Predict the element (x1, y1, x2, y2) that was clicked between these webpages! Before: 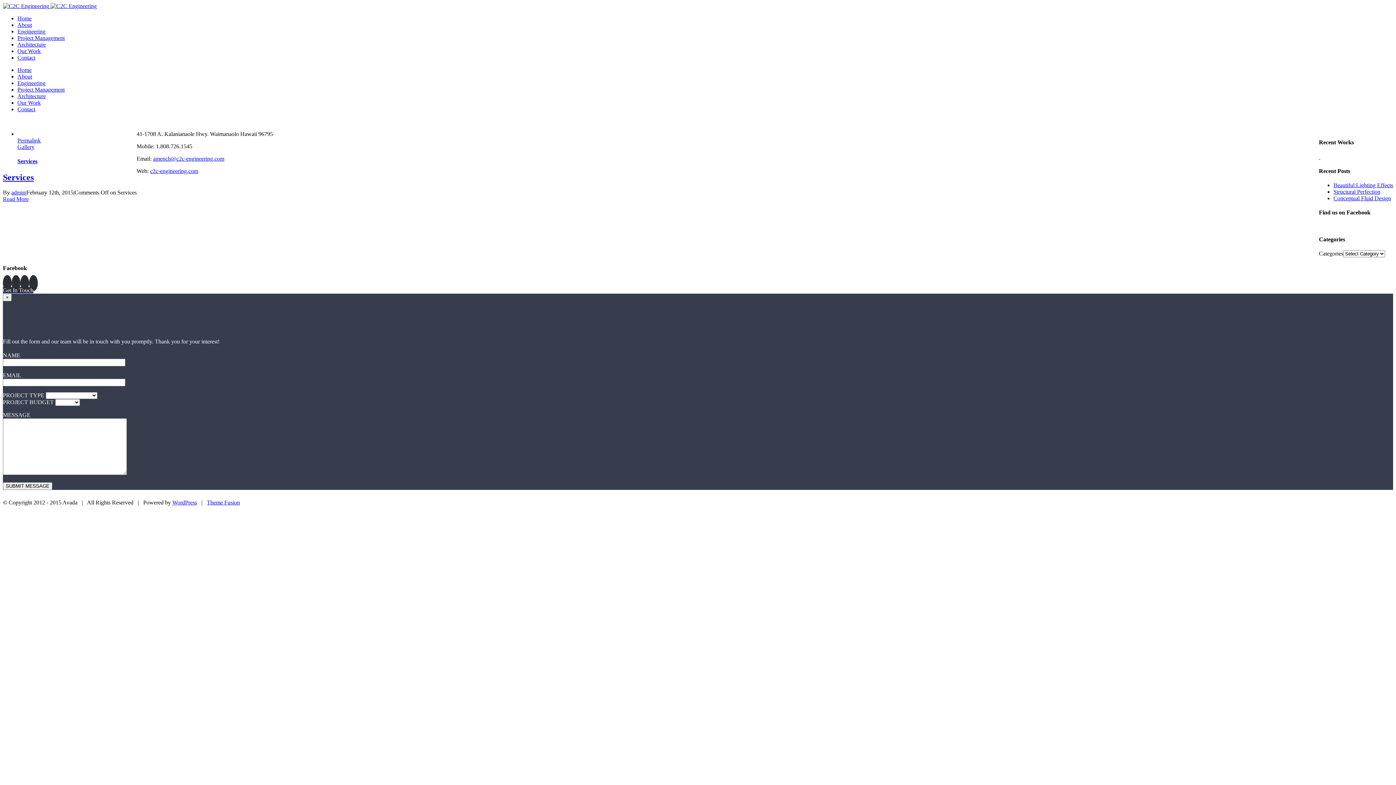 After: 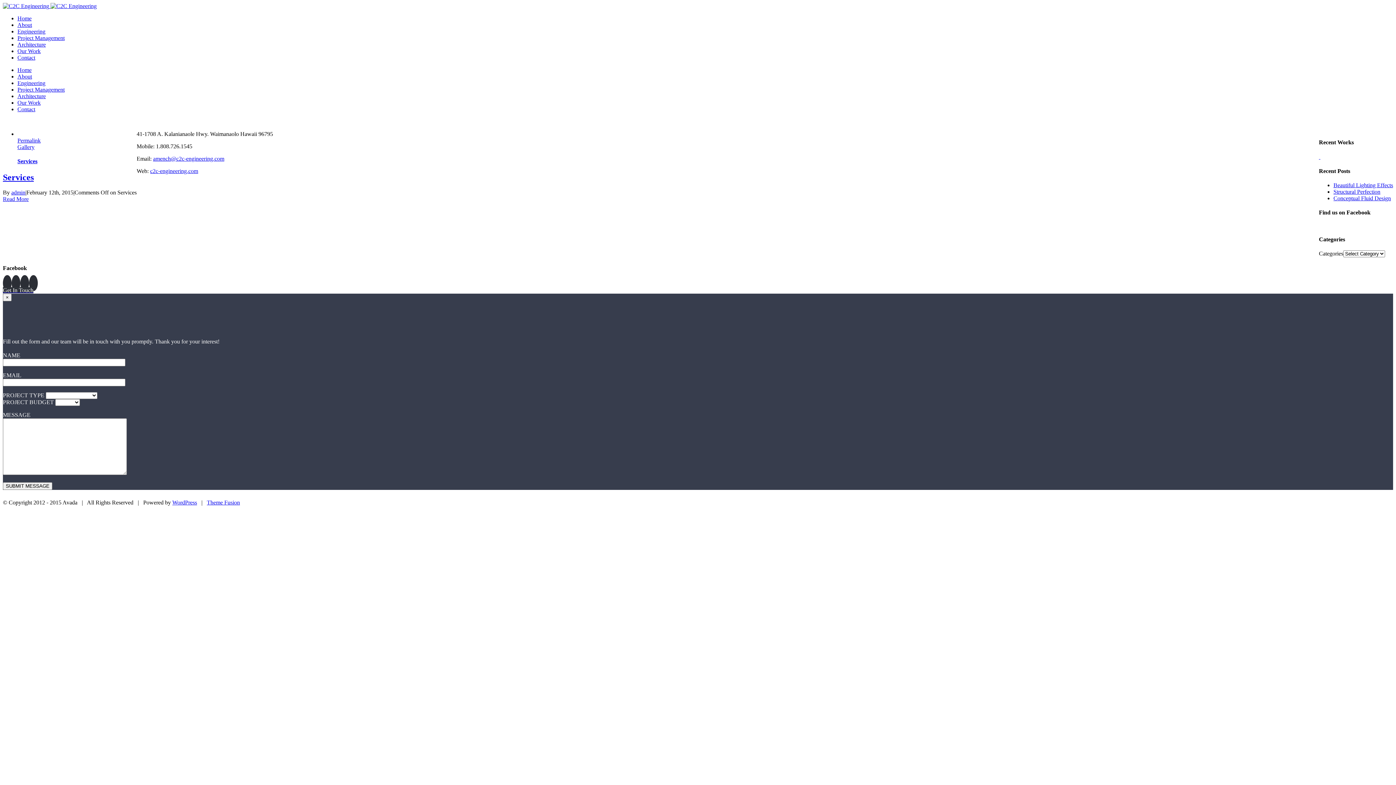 Action: bbox: (2, 287, 33, 293) label: Get In Touch